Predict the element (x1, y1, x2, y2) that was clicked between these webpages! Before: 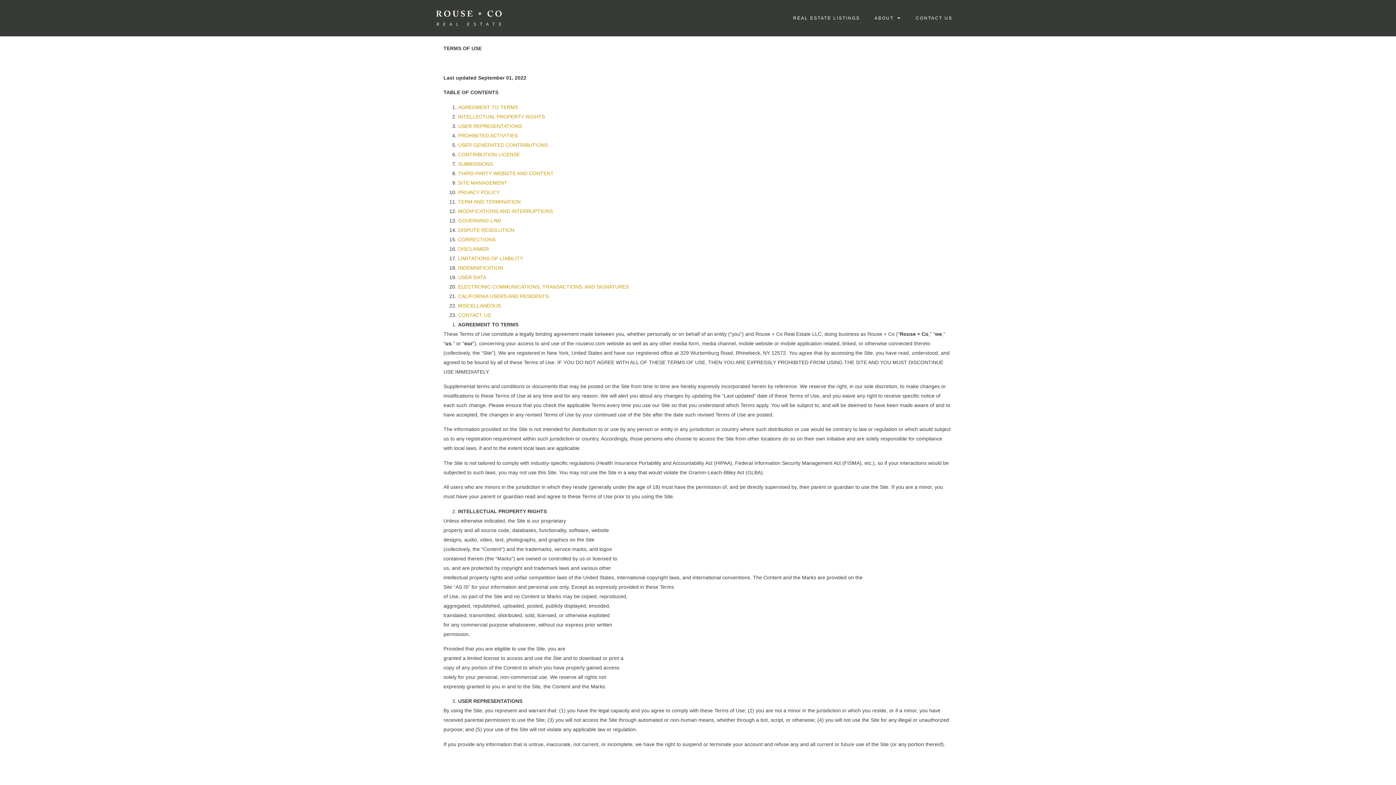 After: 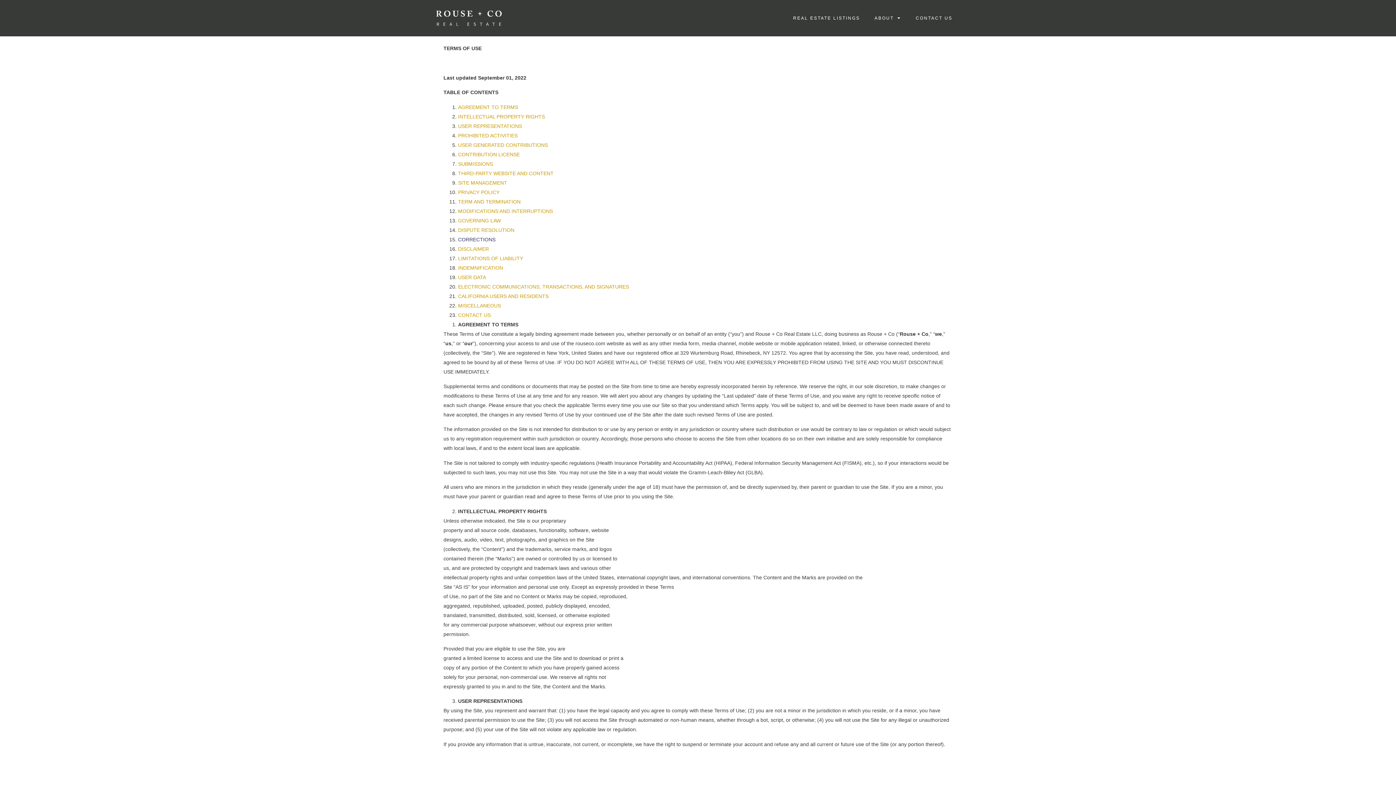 Action: label: CORRECTIONS bbox: (458, 236, 495, 242)